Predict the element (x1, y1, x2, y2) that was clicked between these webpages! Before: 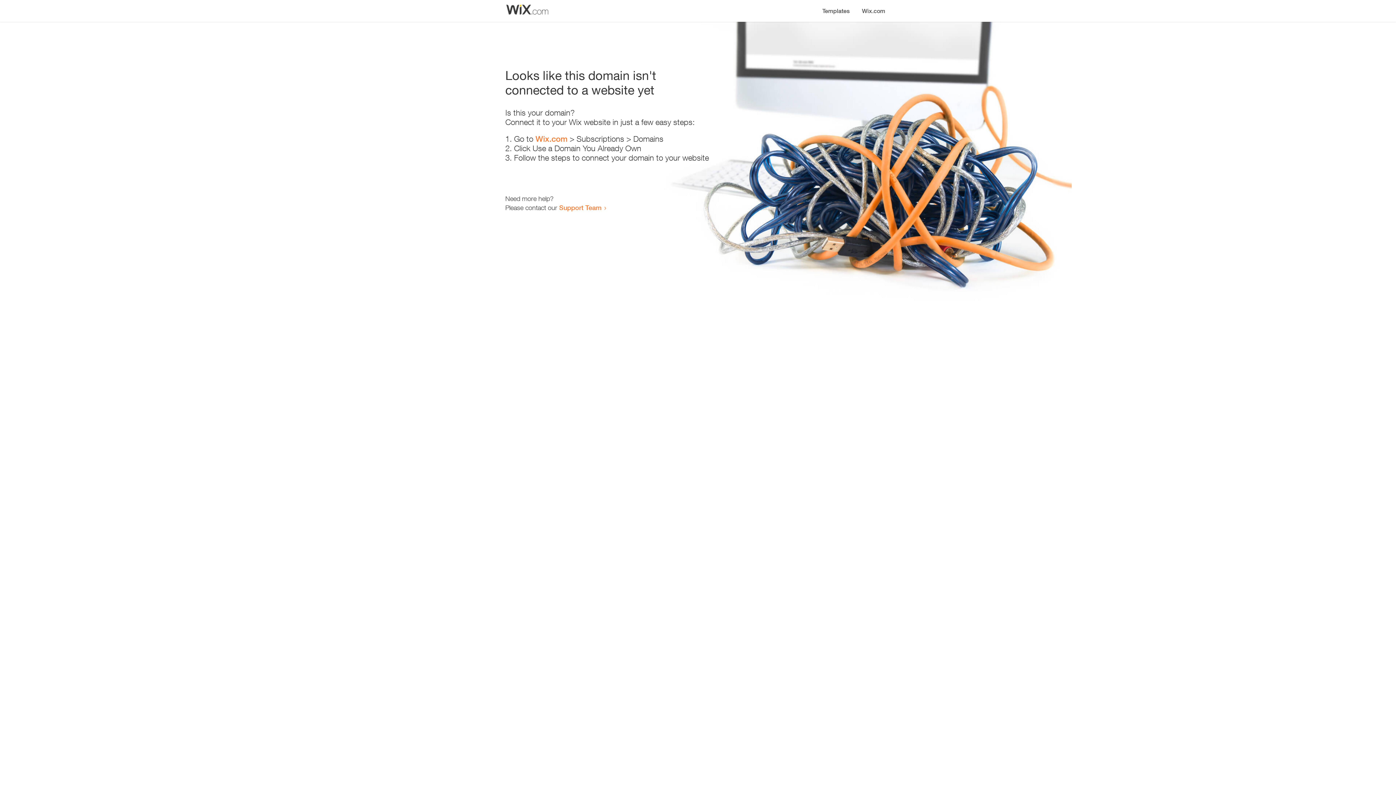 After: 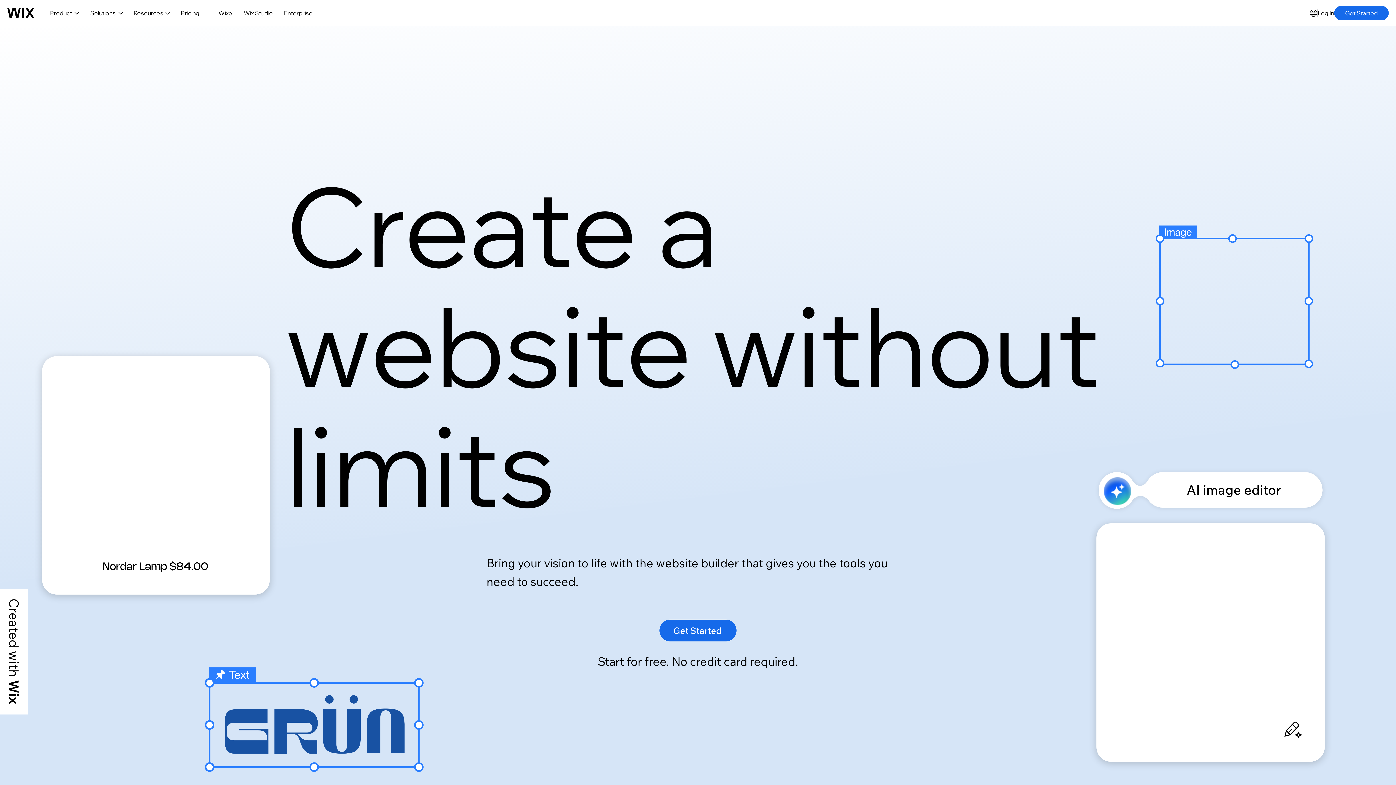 Action: label: Wix.com bbox: (856, 0, 890, 14)